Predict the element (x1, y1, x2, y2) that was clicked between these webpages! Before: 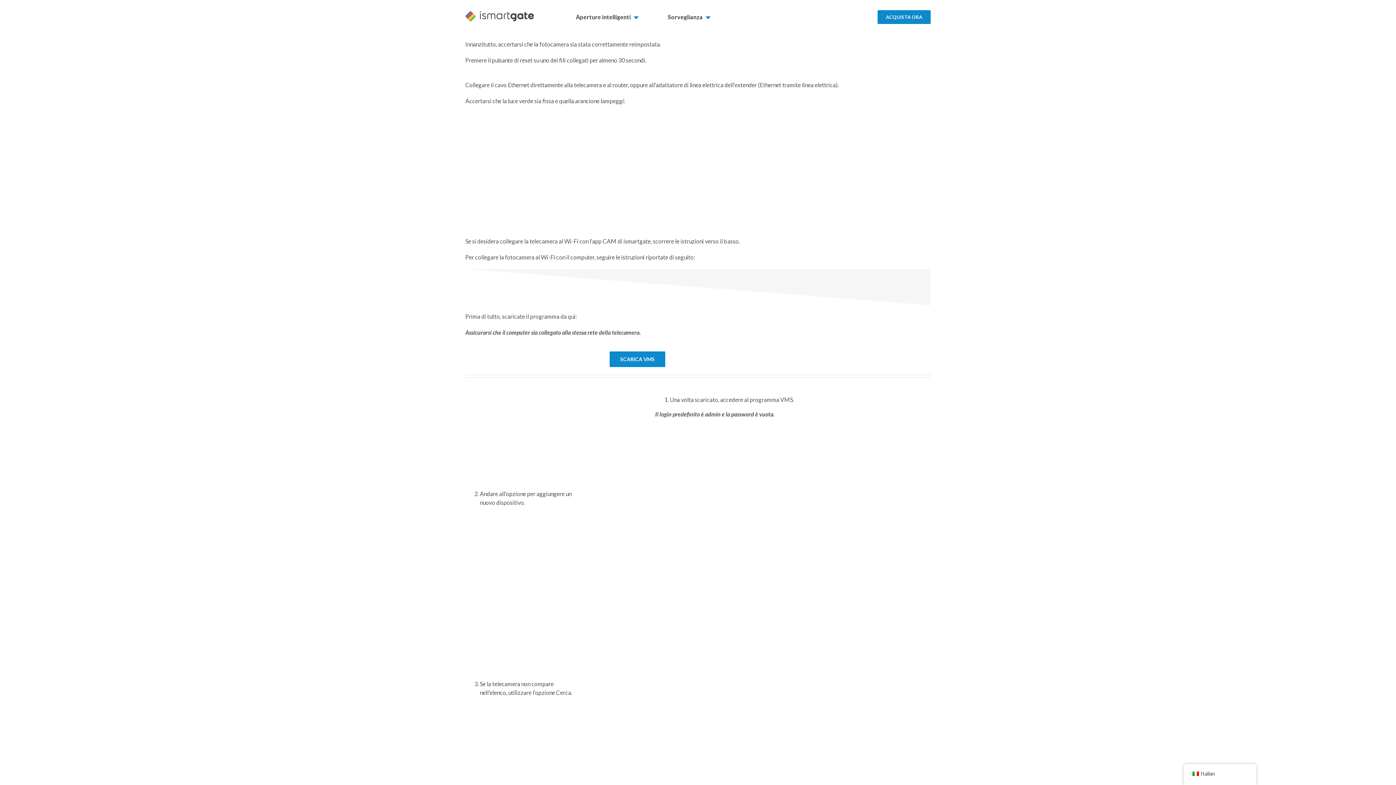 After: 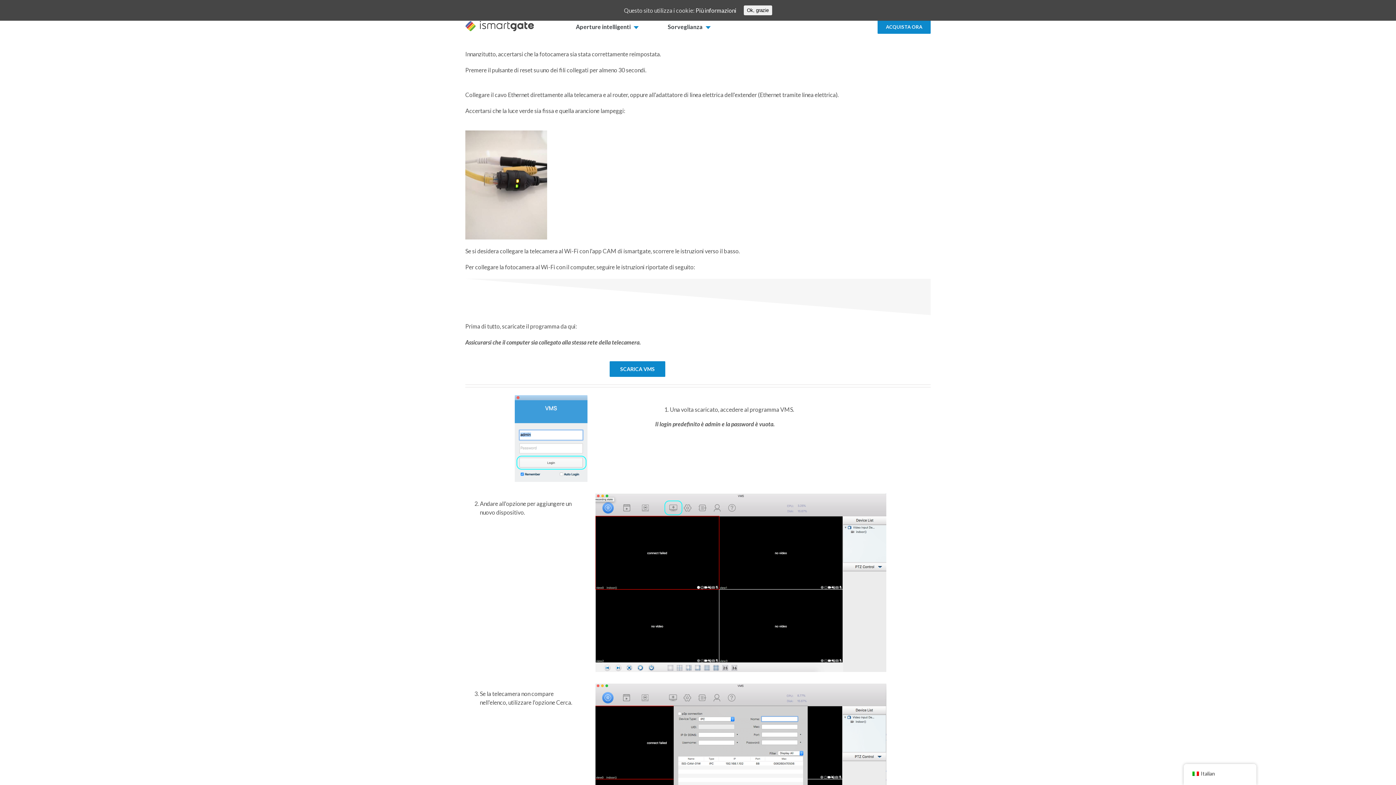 Action: label: Sorveglianza bbox: (668, 0, 710, 32)